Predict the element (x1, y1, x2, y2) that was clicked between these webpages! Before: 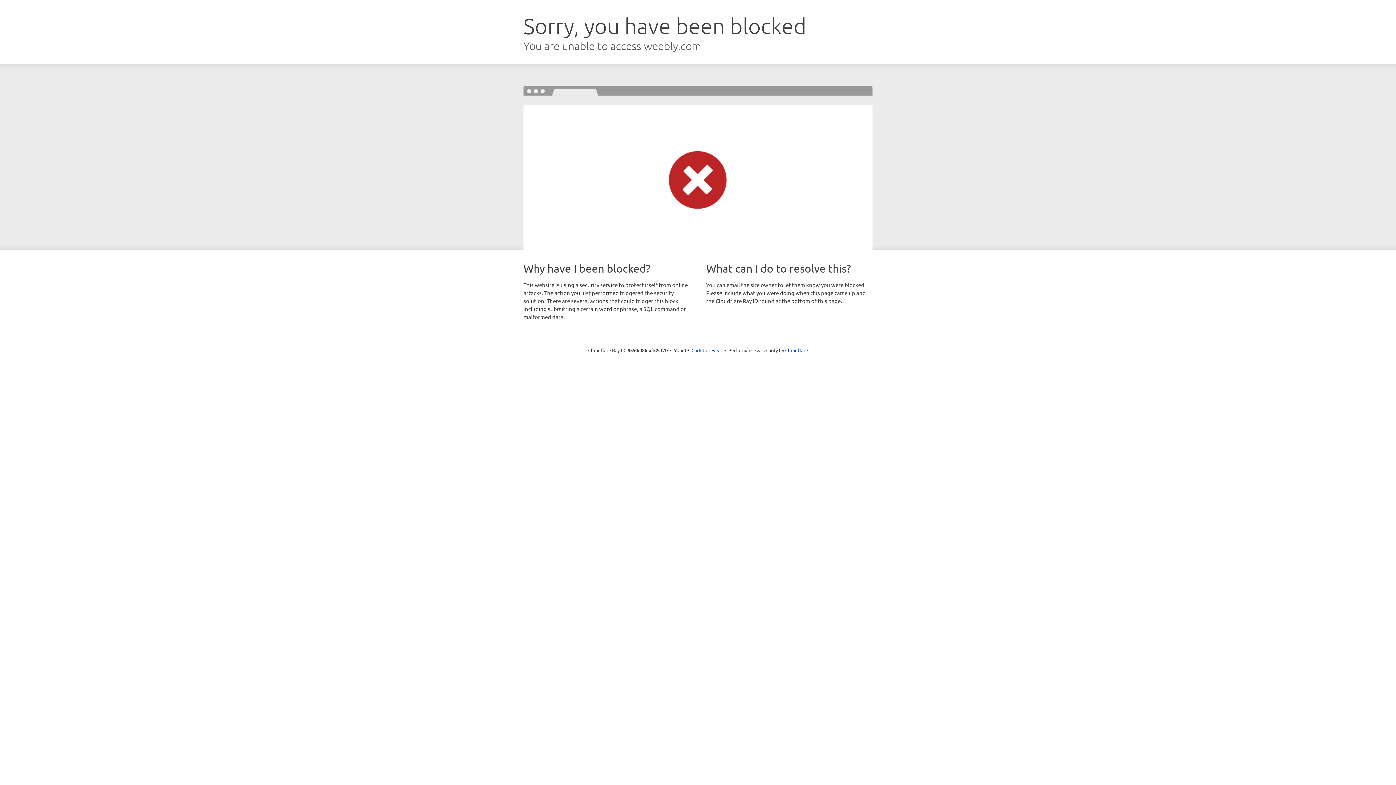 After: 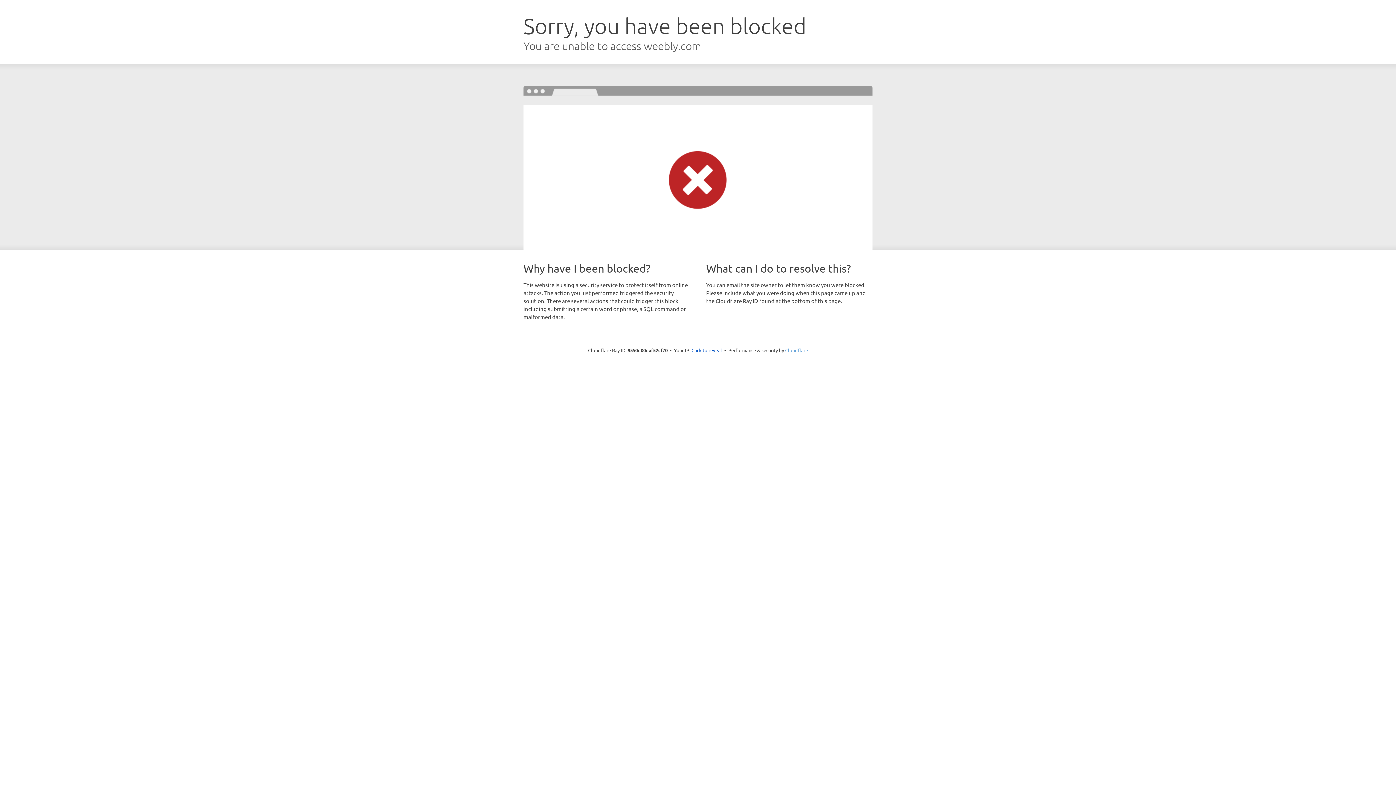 Action: bbox: (785, 347, 808, 353) label: Cloudflare